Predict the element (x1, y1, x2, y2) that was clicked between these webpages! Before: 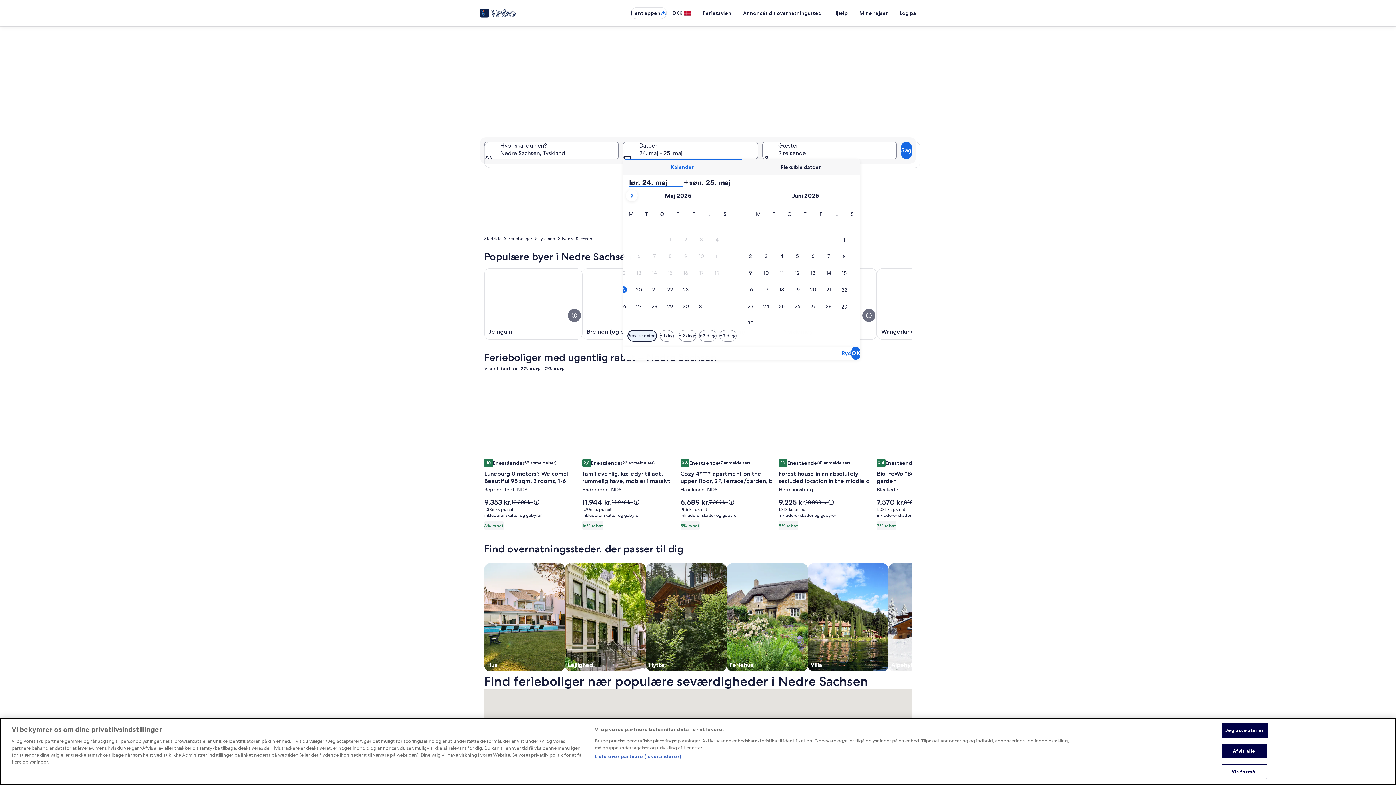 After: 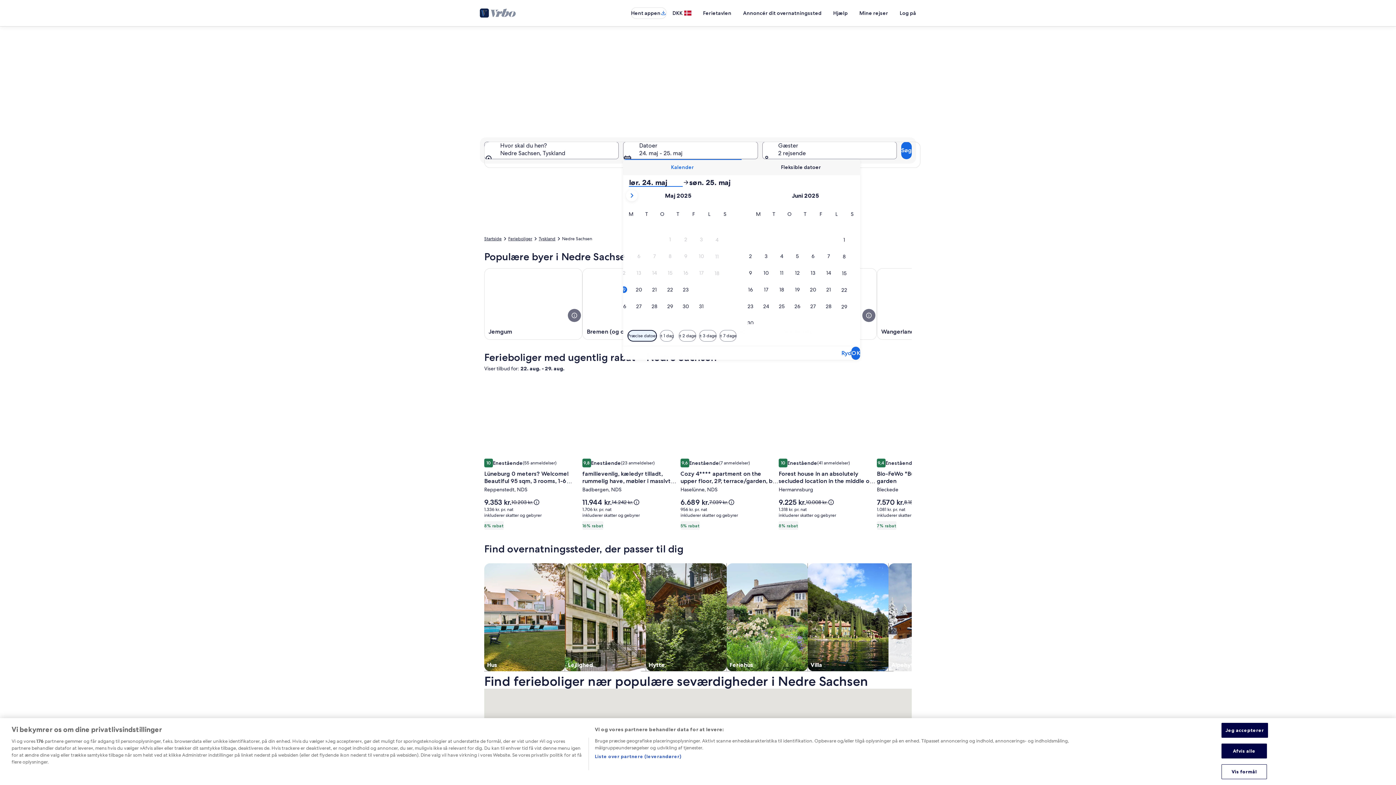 Action: label: Kalender bbox: (623, 159, 741, 175)